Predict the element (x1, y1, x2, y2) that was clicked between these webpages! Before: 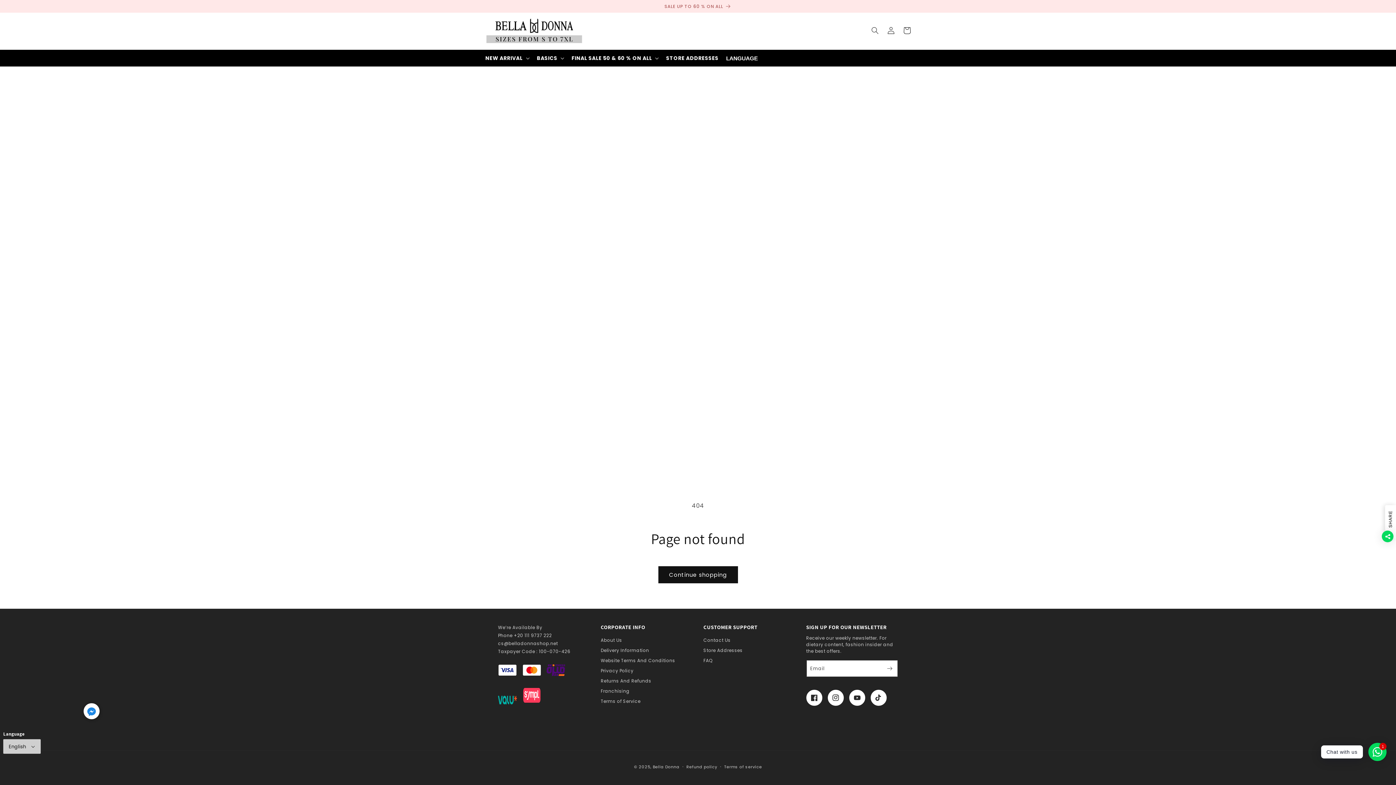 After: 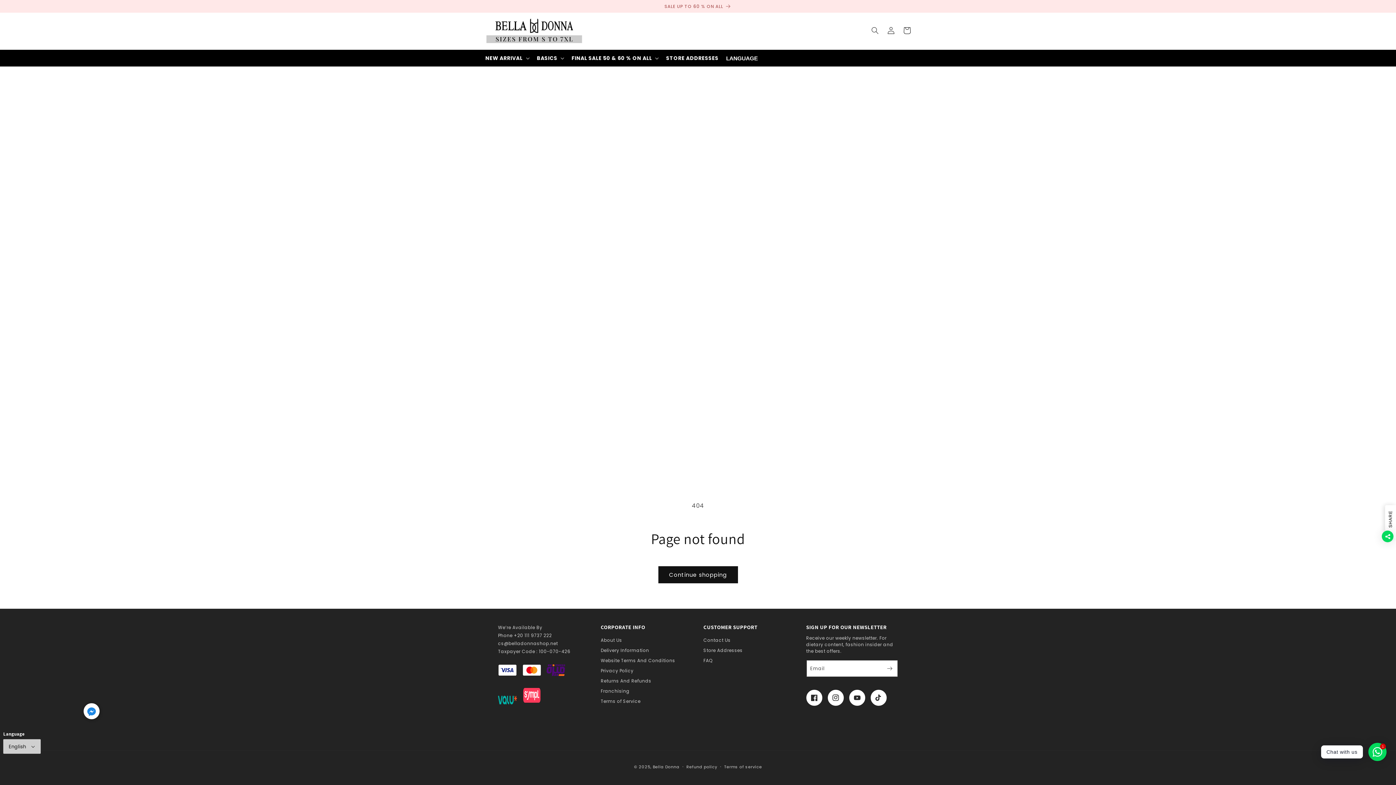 Action: bbox: (1032, 765, 1056, 782) label: Account